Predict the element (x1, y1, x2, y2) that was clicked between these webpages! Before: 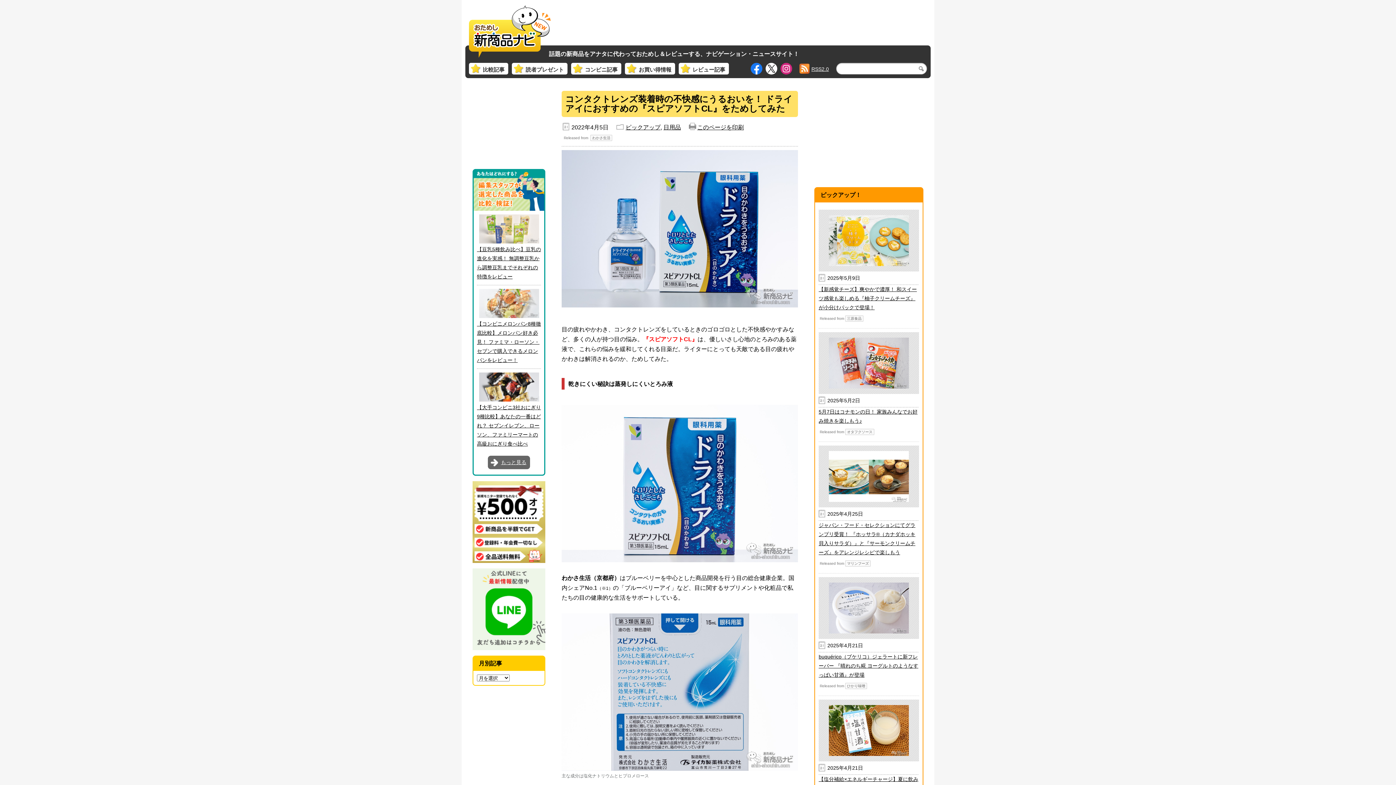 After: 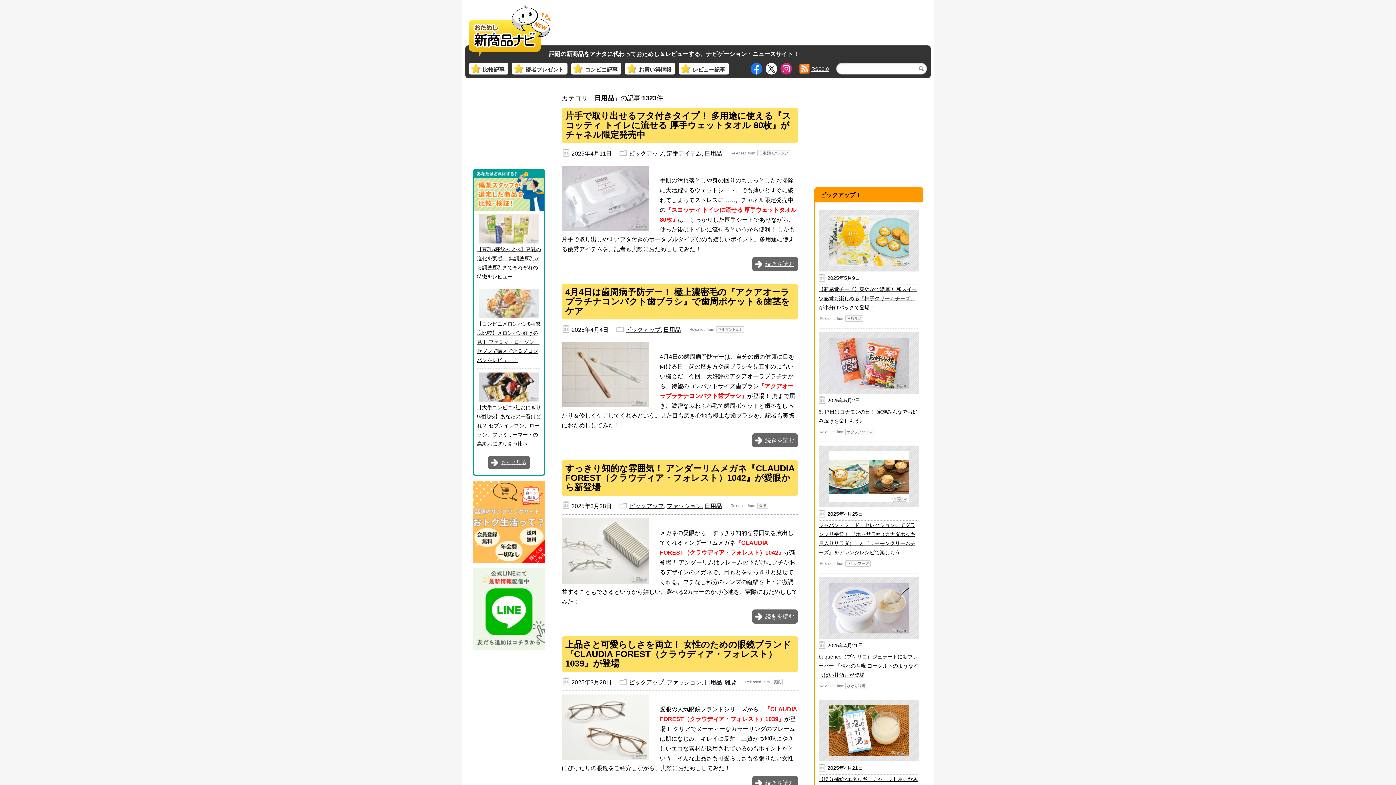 Action: bbox: (663, 124, 681, 130) label: 日用品